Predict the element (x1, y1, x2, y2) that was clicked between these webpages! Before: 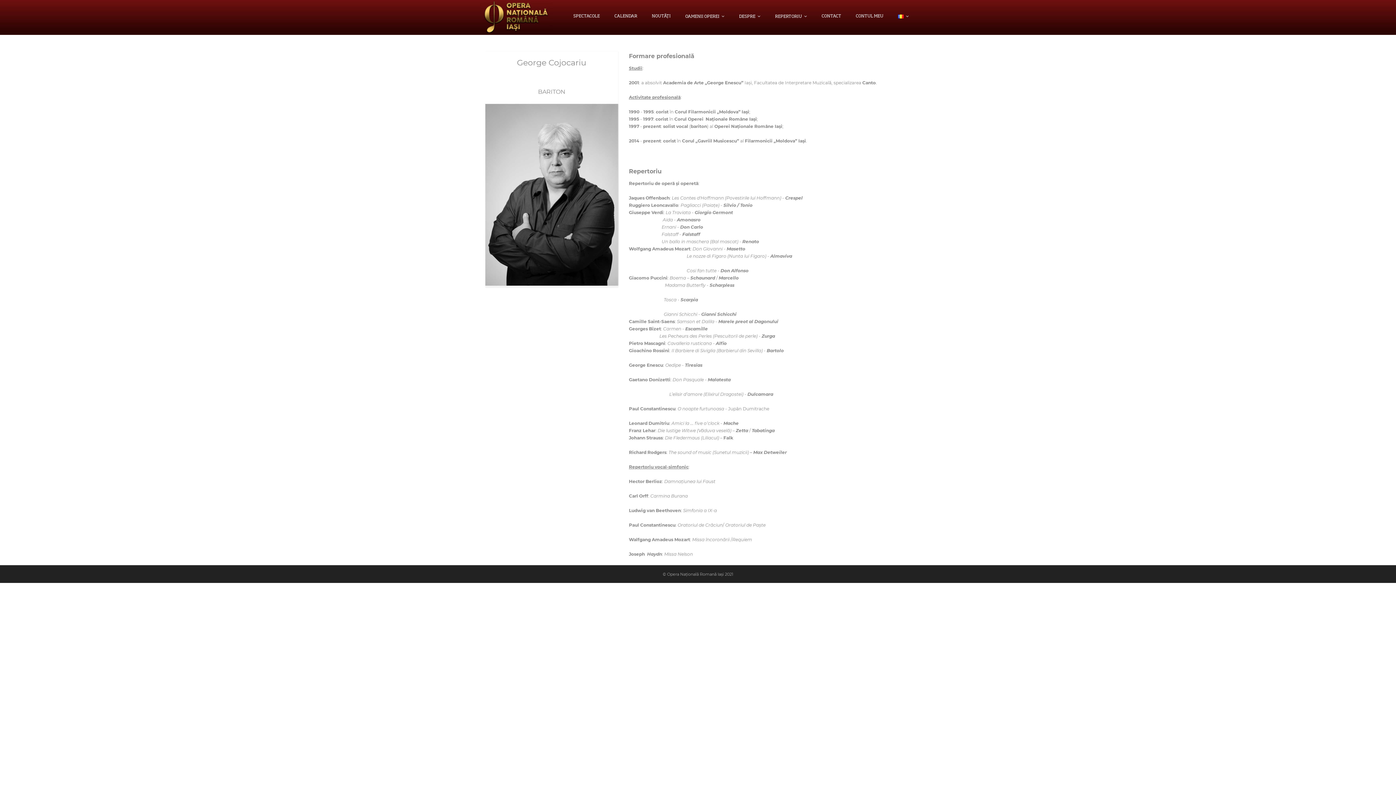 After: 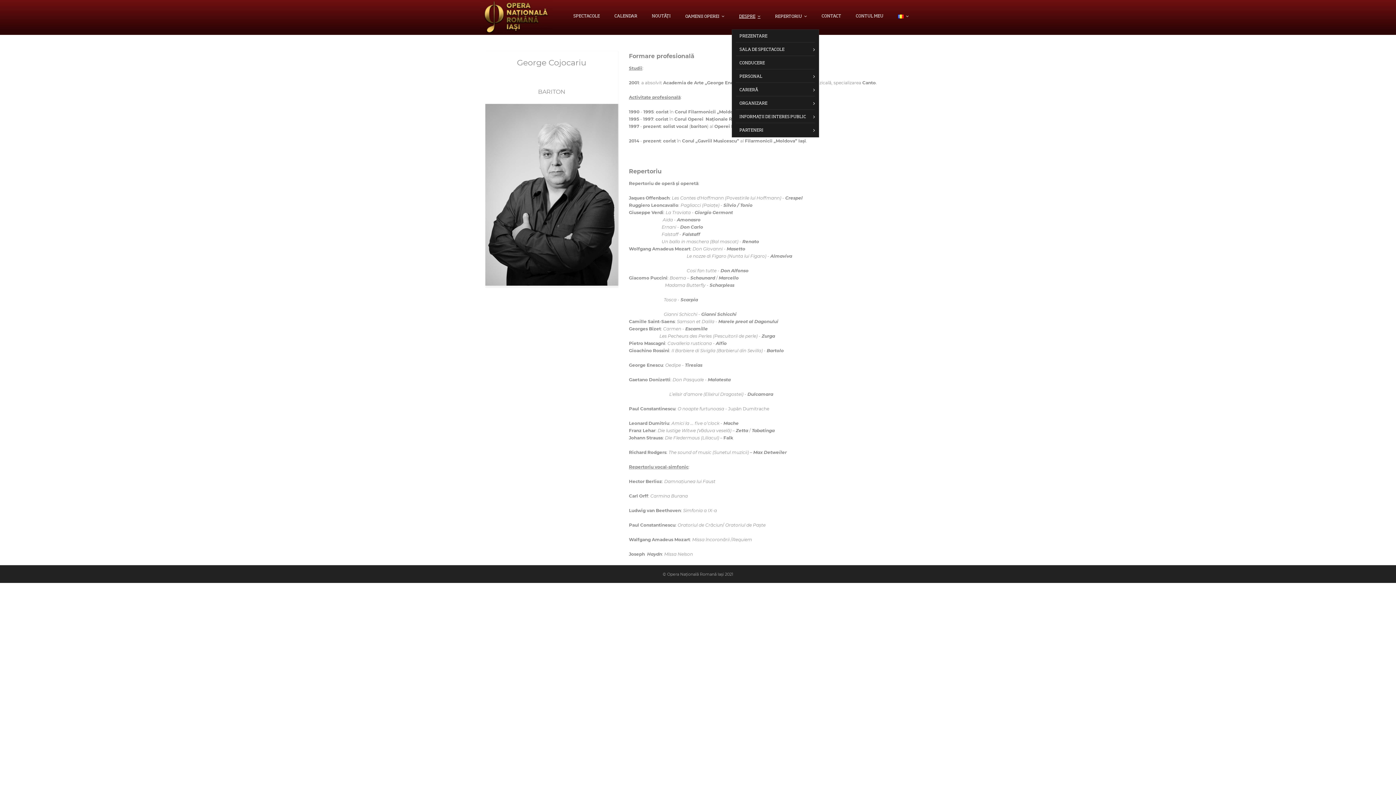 Action: label: DESPRE bbox: (732, 3, 768, 29)